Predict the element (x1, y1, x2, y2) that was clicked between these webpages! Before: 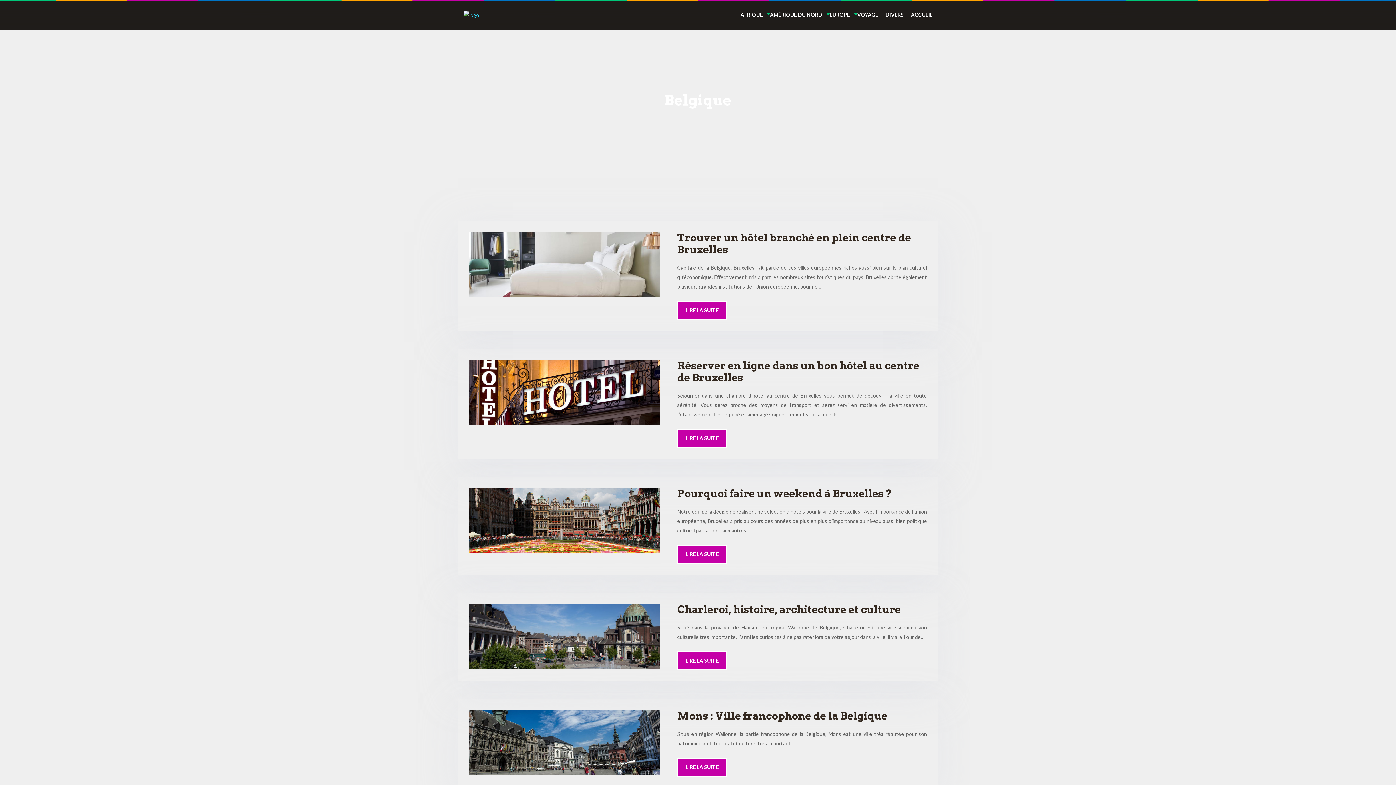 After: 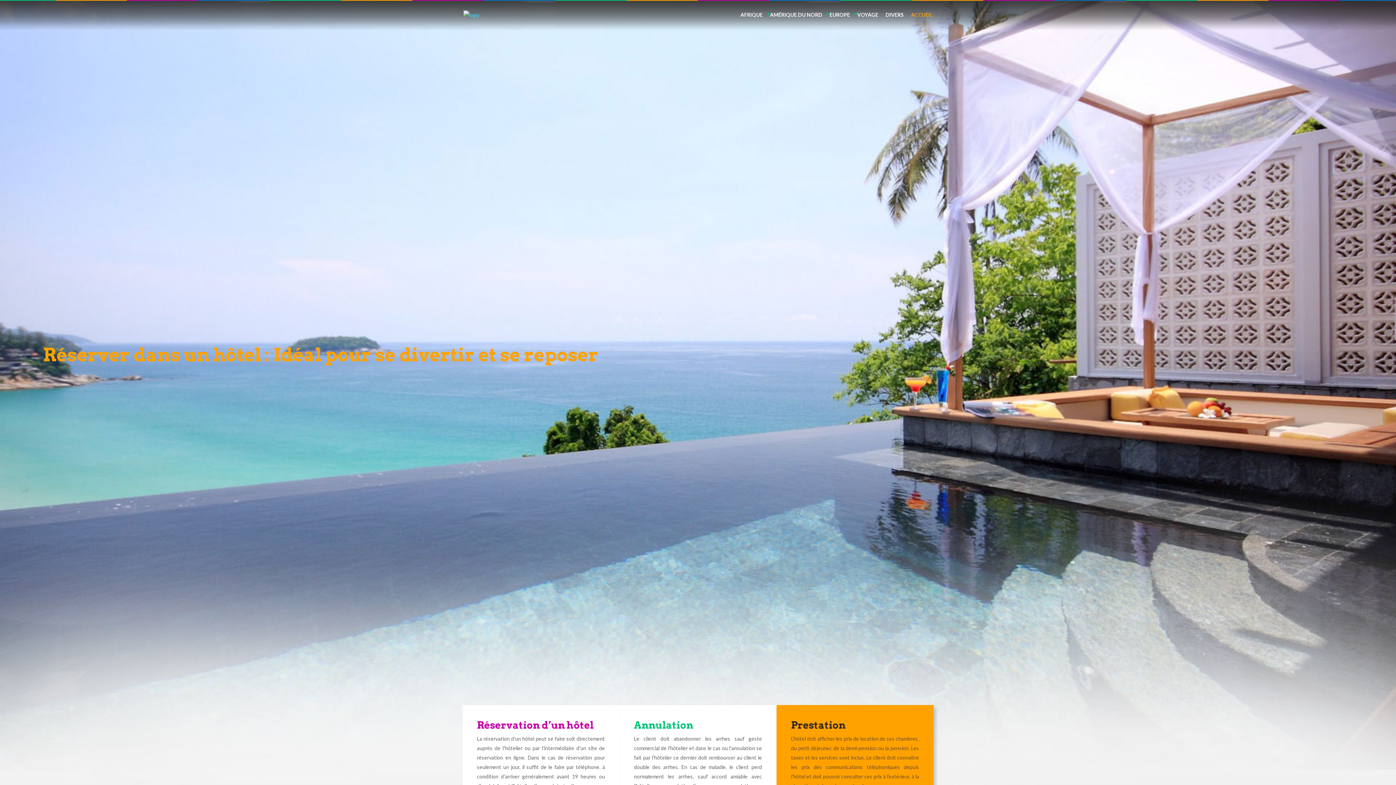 Action: bbox: (907, 6, 932, 23) label: ACCUEIL